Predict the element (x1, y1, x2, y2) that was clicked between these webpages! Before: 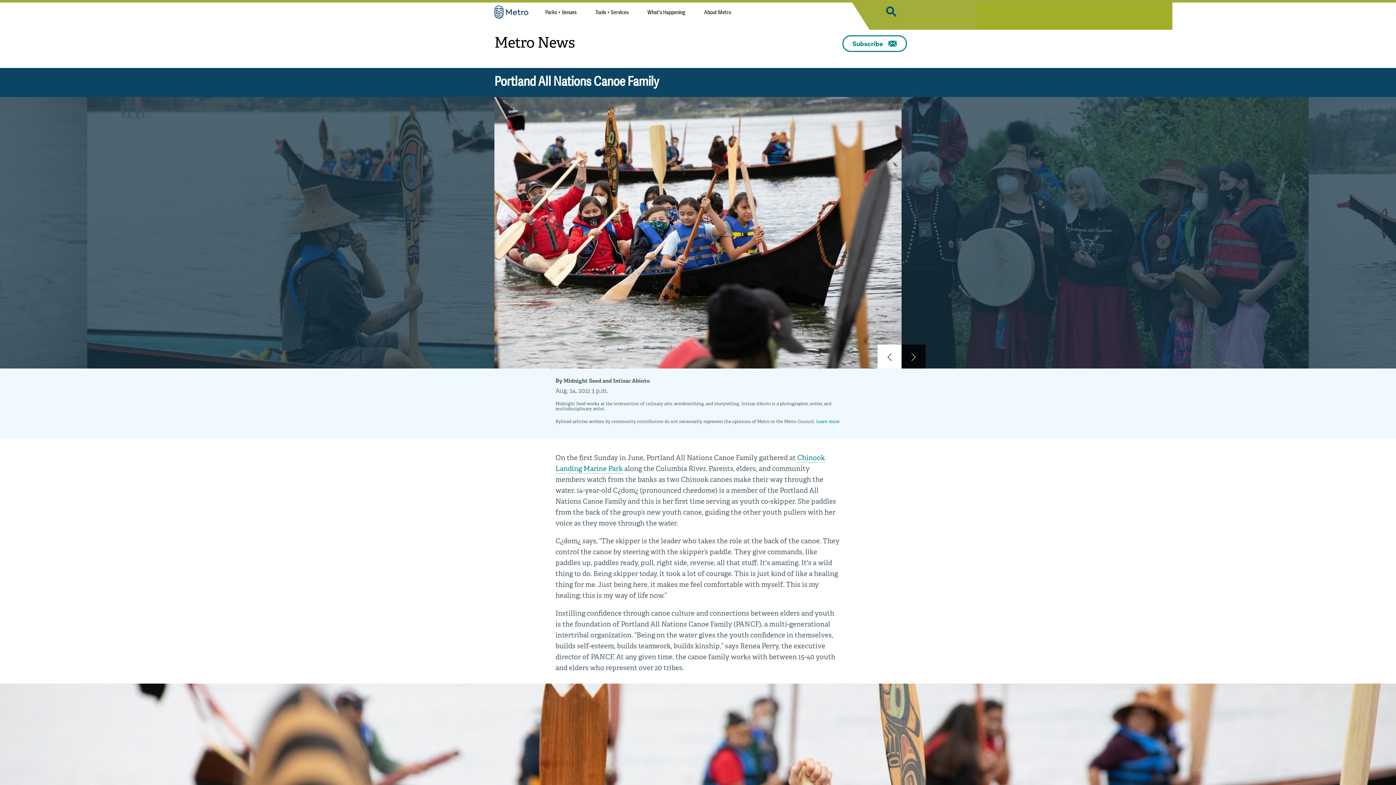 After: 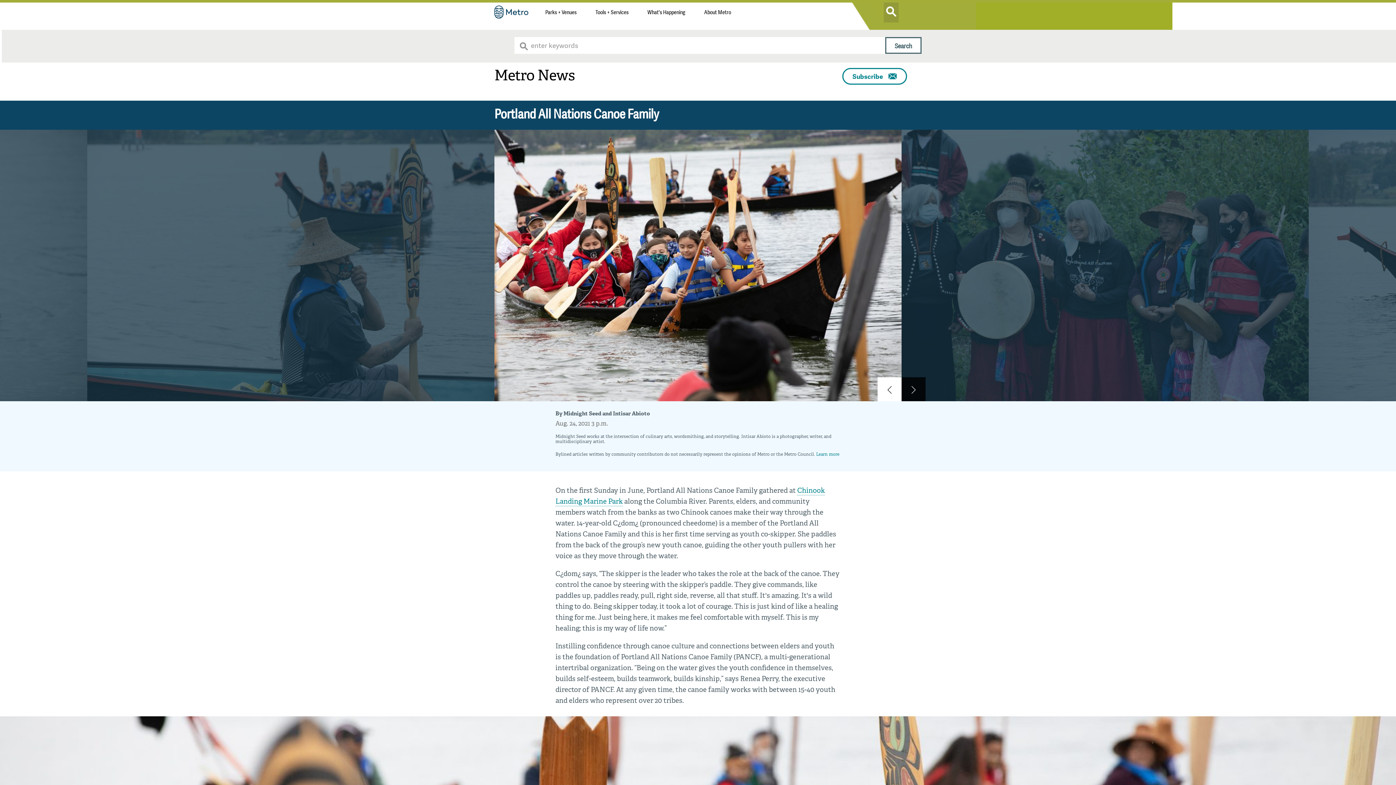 Action: bbox: (884, 2, 898, 22)